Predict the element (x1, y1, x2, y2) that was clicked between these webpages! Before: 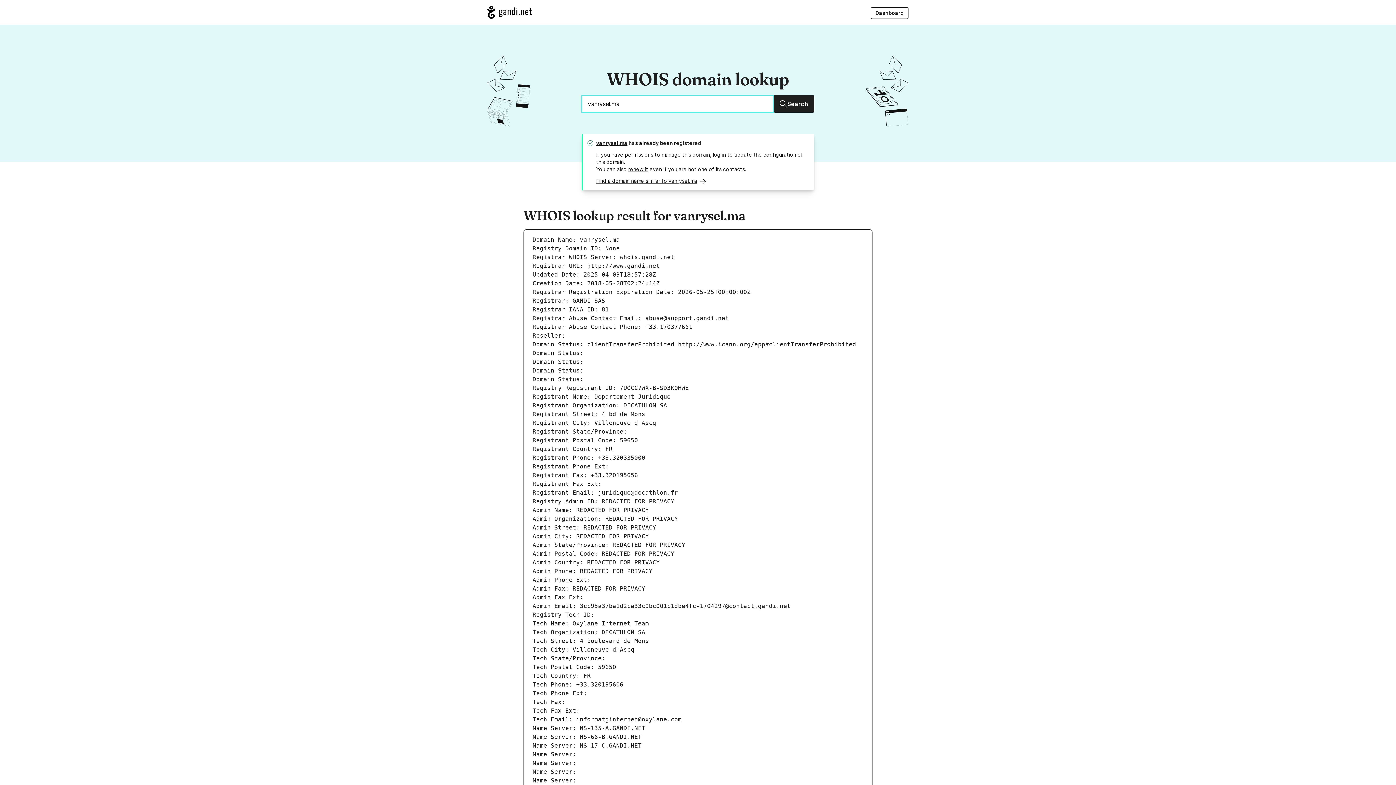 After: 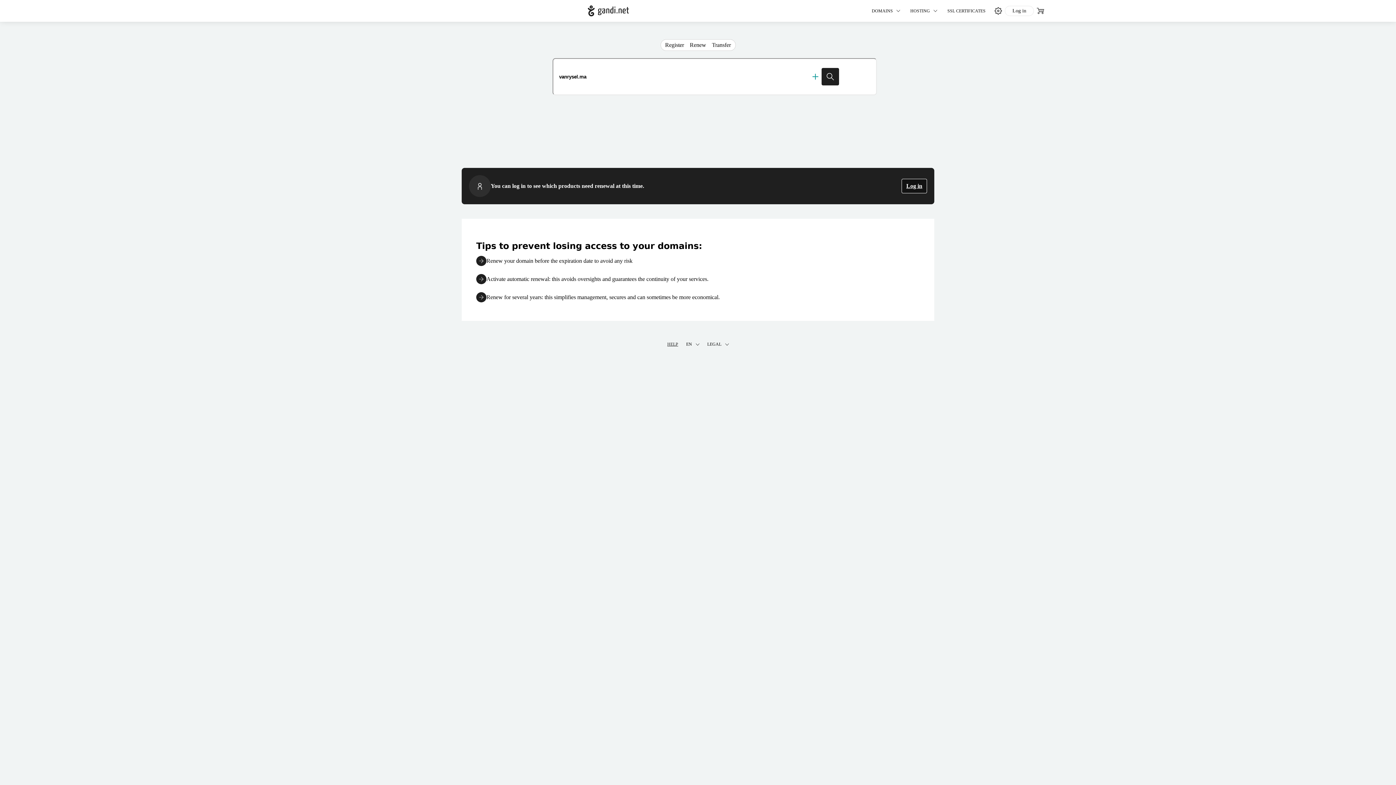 Action: label: renew it bbox: (628, 166, 648, 172)